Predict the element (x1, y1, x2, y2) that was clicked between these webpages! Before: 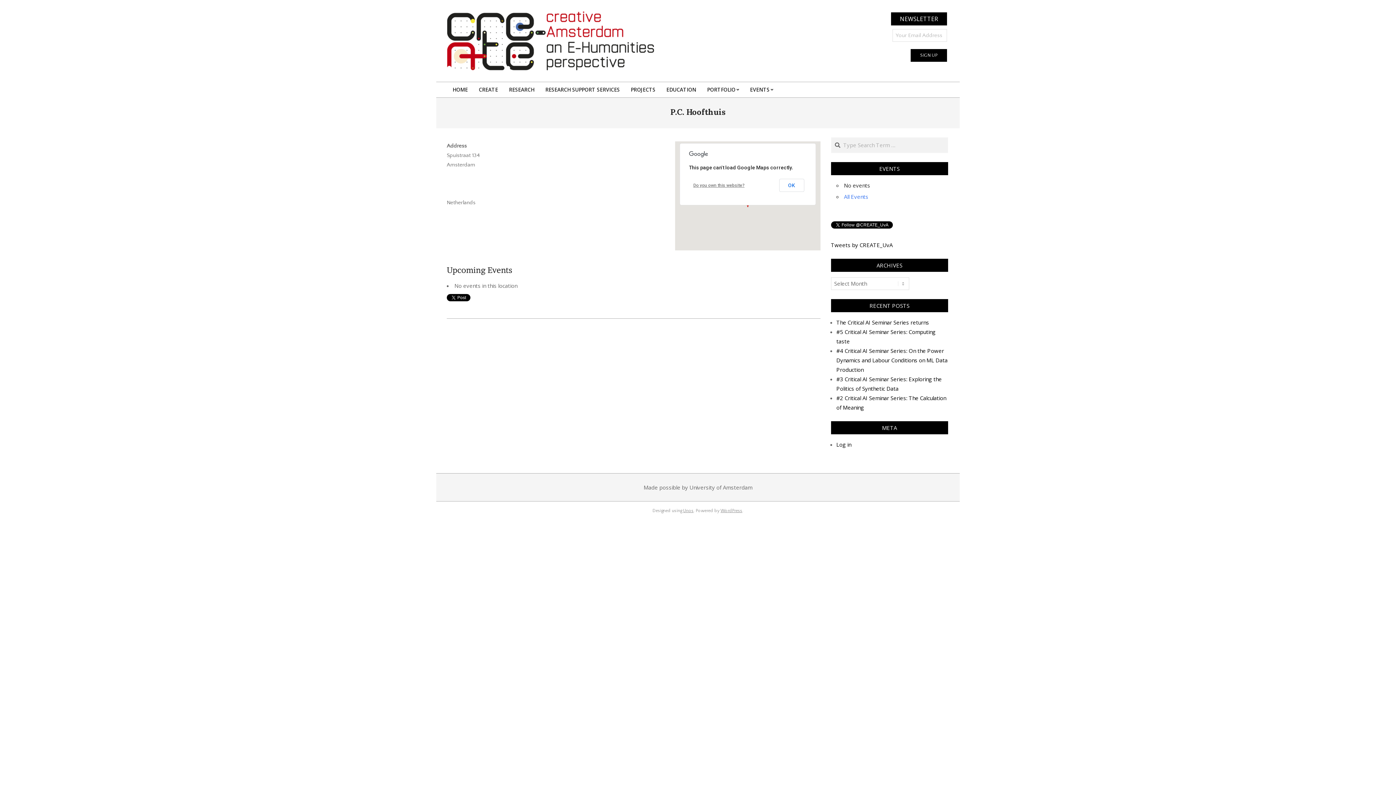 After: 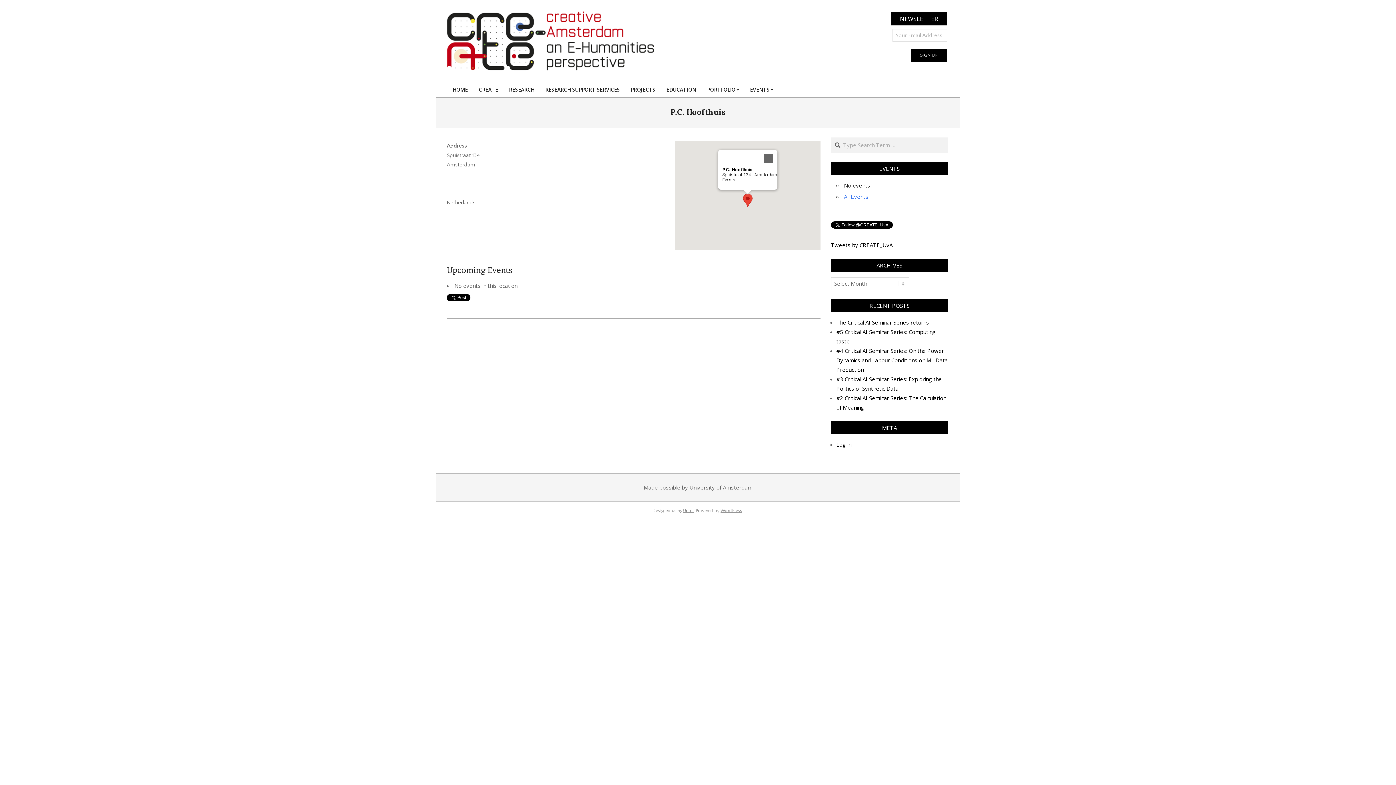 Action: label: OK bbox: (779, 178, 804, 192)